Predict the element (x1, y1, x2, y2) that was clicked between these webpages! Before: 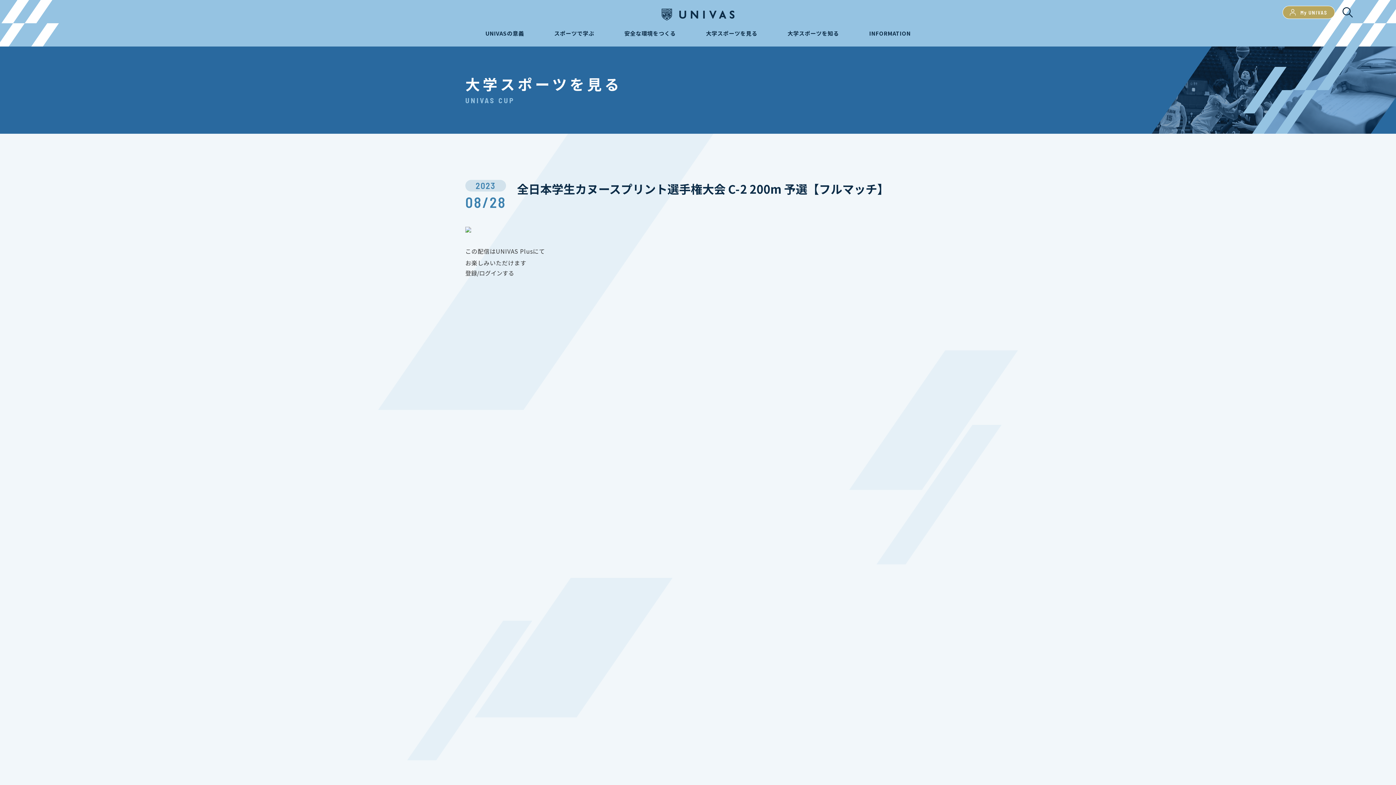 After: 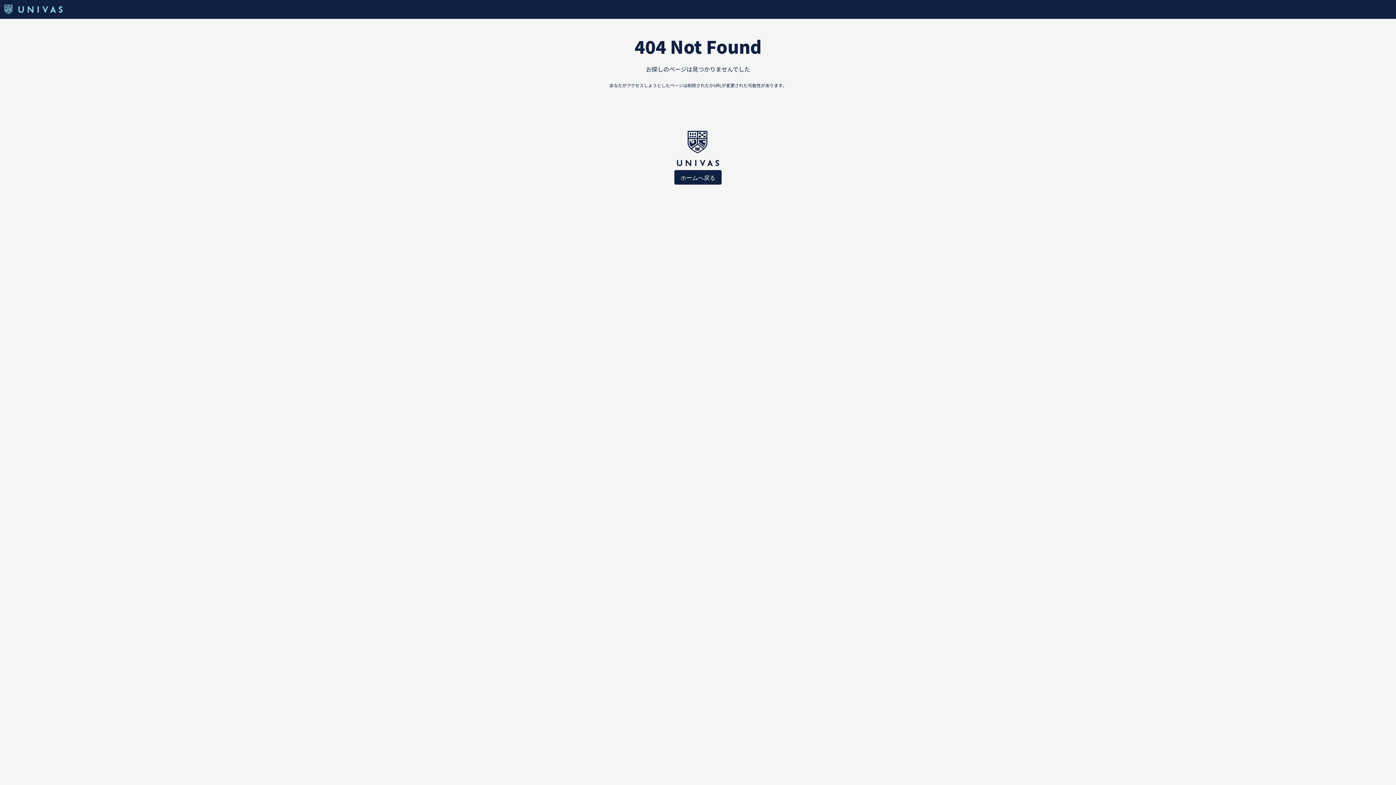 Action: bbox: (465, 268, 930, 1008) label: 登録/ログインする 